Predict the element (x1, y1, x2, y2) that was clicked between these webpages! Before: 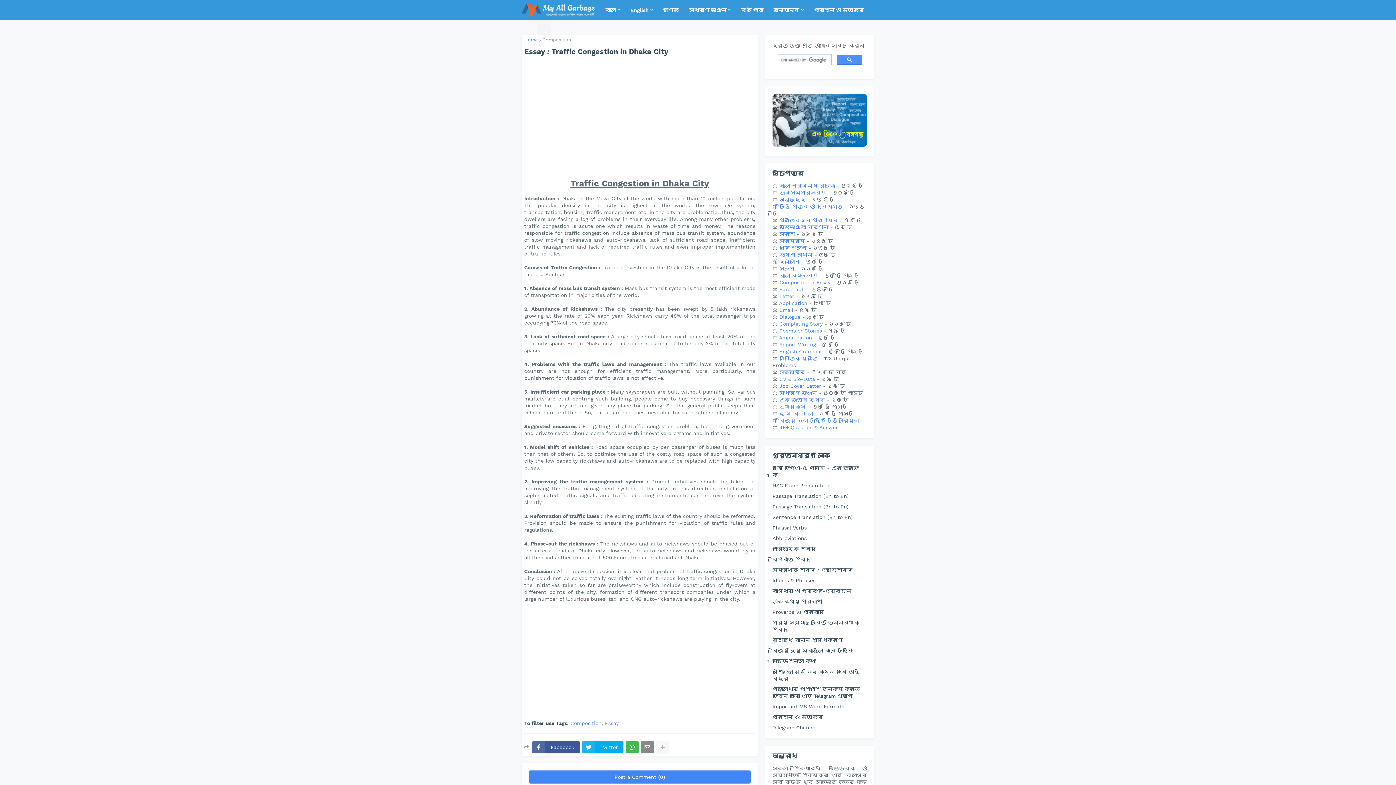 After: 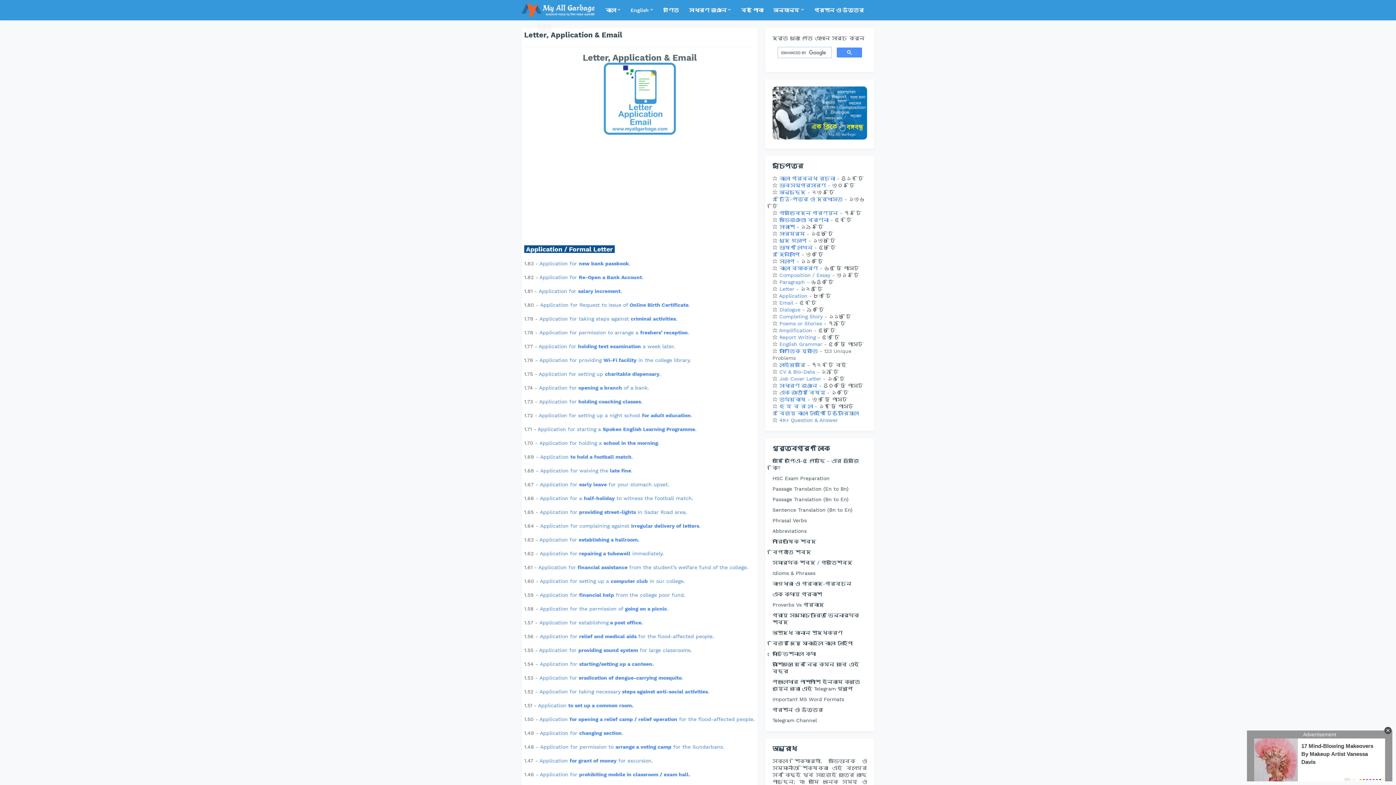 Action: bbox: (779, 307, 793, 313) label: Email